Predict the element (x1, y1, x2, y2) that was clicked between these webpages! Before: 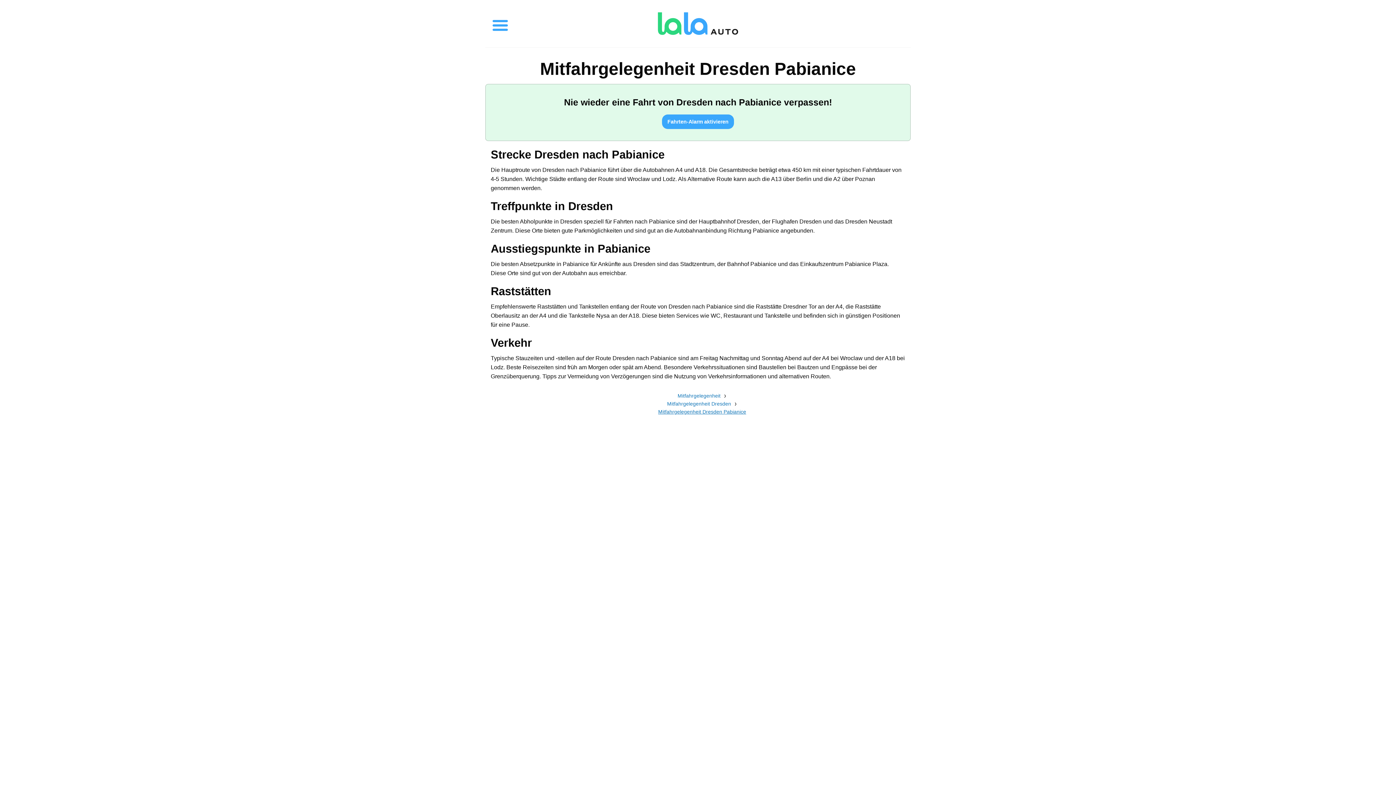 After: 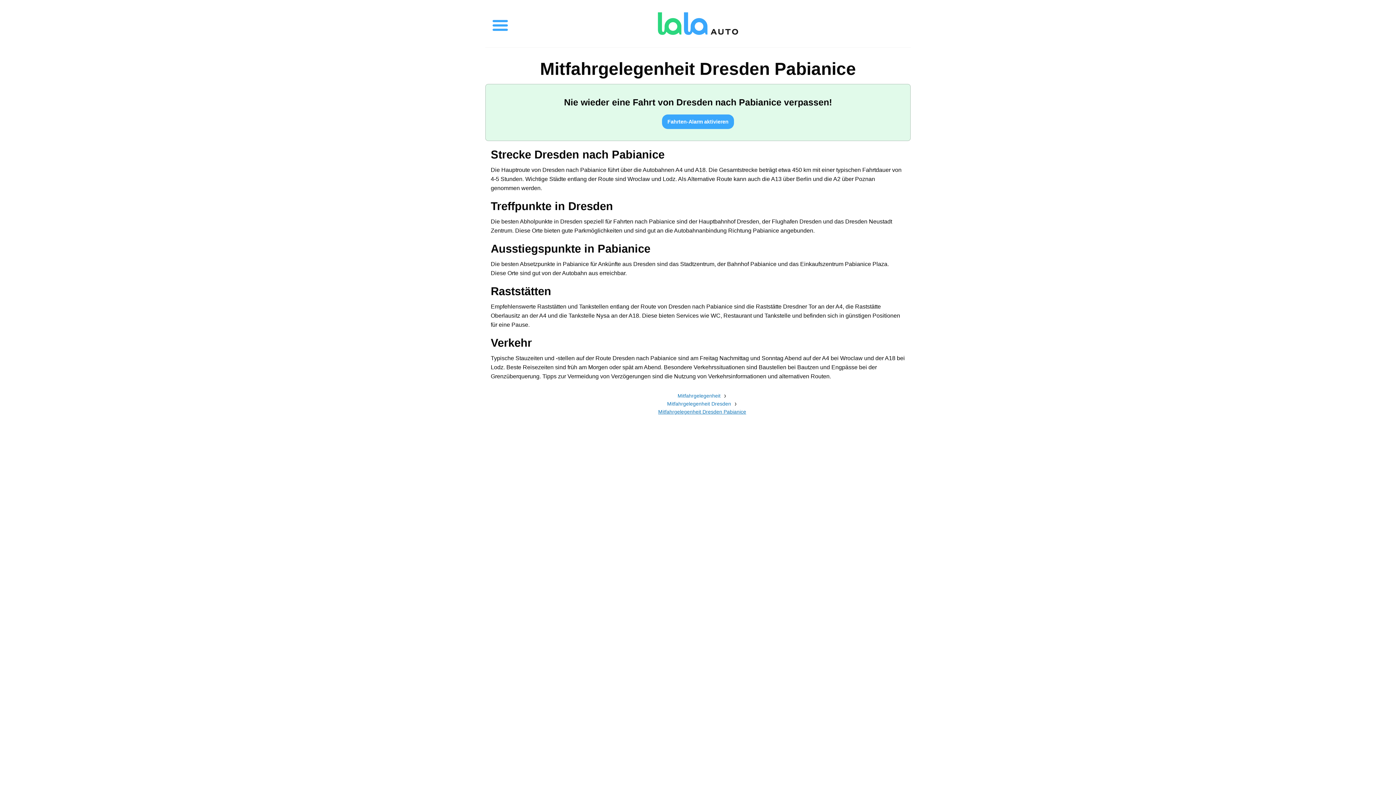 Action: label: Mitfahrgelegenheit Dresden Pabianice bbox: (658, 409, 746, 415)